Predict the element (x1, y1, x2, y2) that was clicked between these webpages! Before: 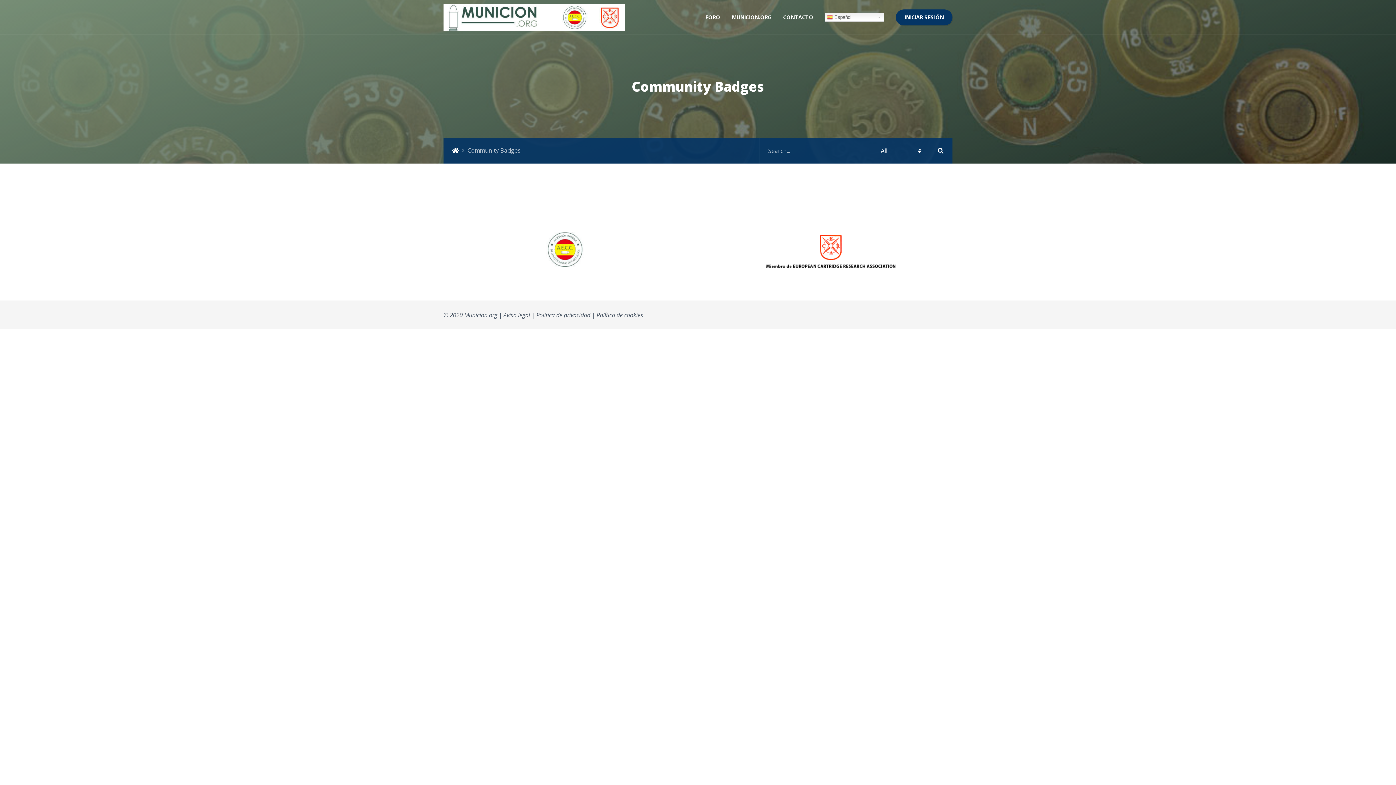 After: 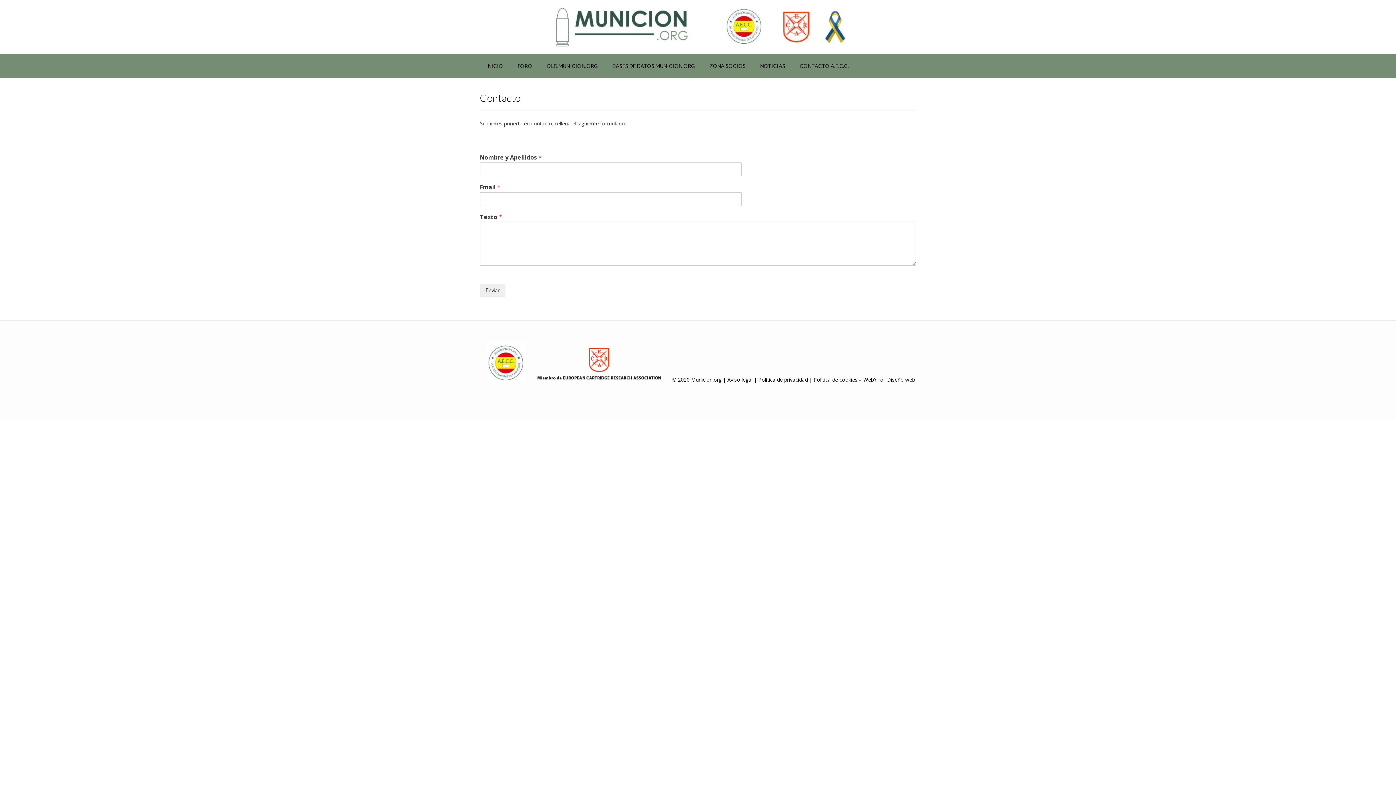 Action: bbox: (777, 6, 819, 27) label: CONTACTO